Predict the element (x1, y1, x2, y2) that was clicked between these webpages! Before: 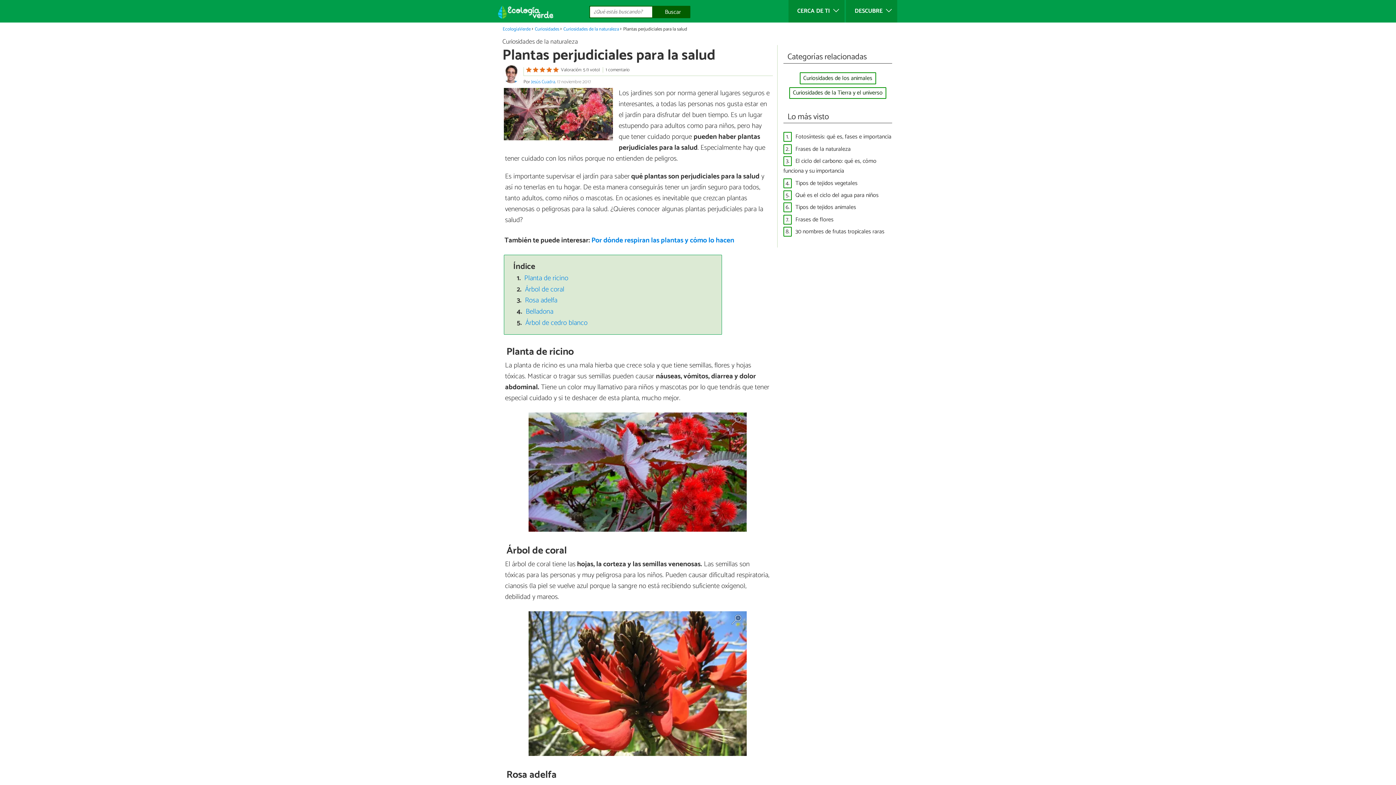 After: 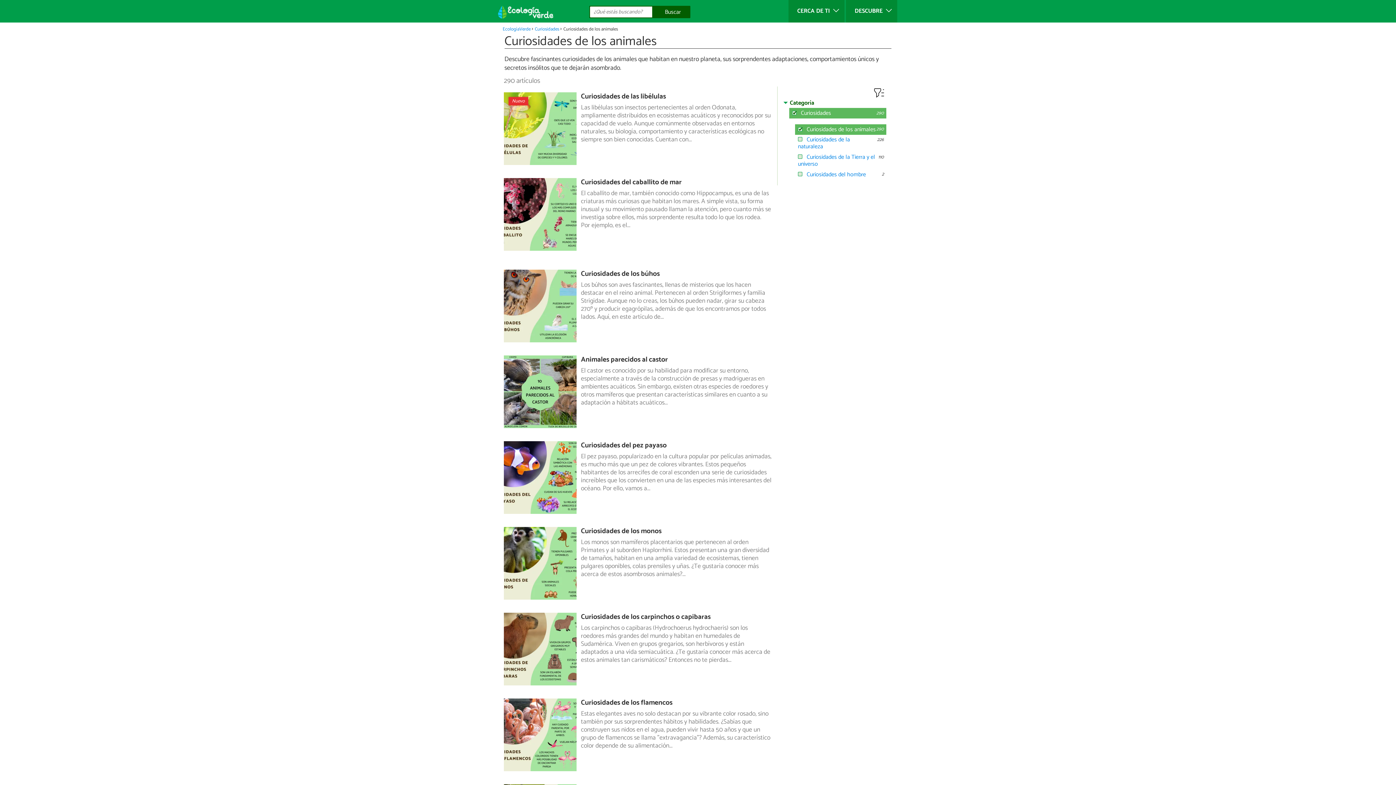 Action: bbox: (799, 72, 876, 84) label: Curiosidades de los animales